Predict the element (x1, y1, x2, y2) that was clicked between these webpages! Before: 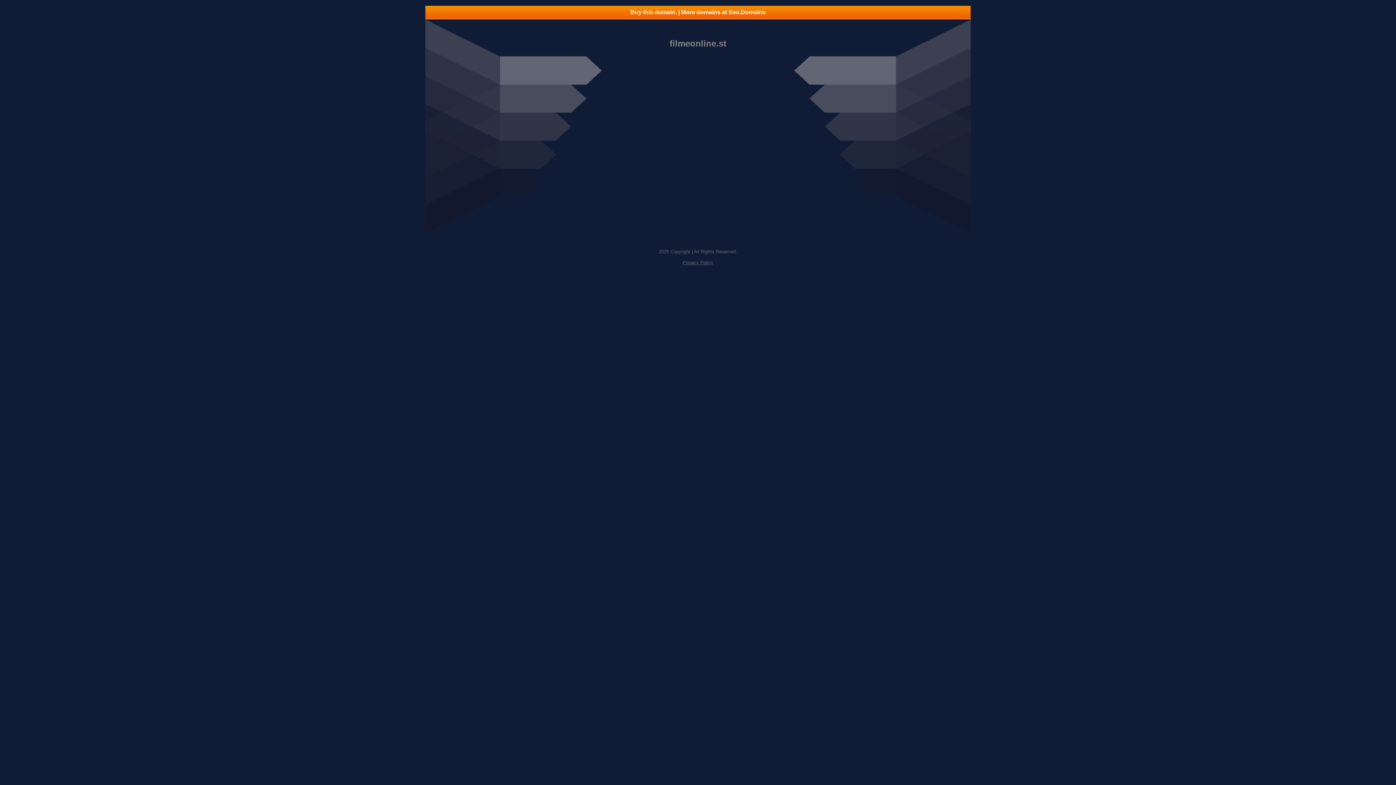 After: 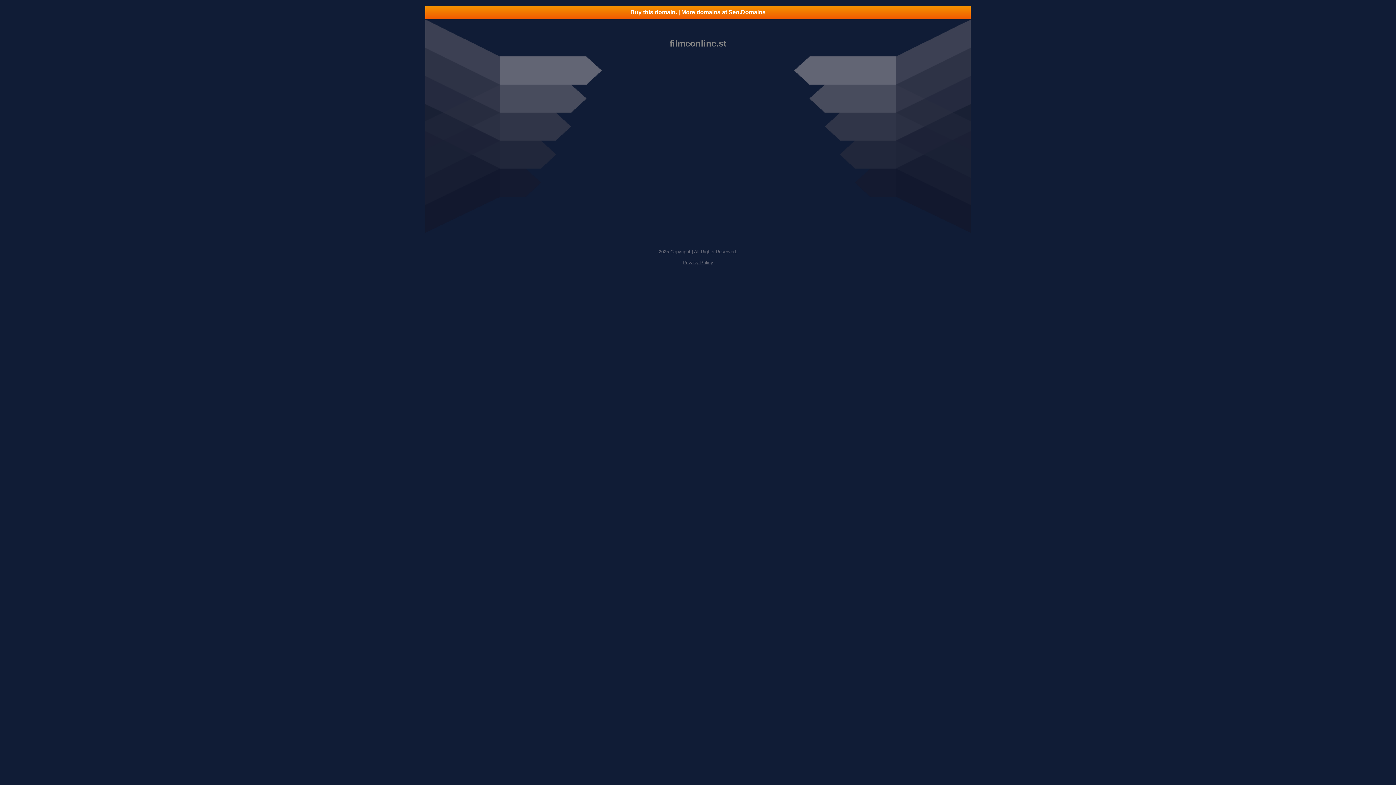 Action: label: Buy this domain. | More domains at Seo.Domains bbox: (425, 5, 970, 18)